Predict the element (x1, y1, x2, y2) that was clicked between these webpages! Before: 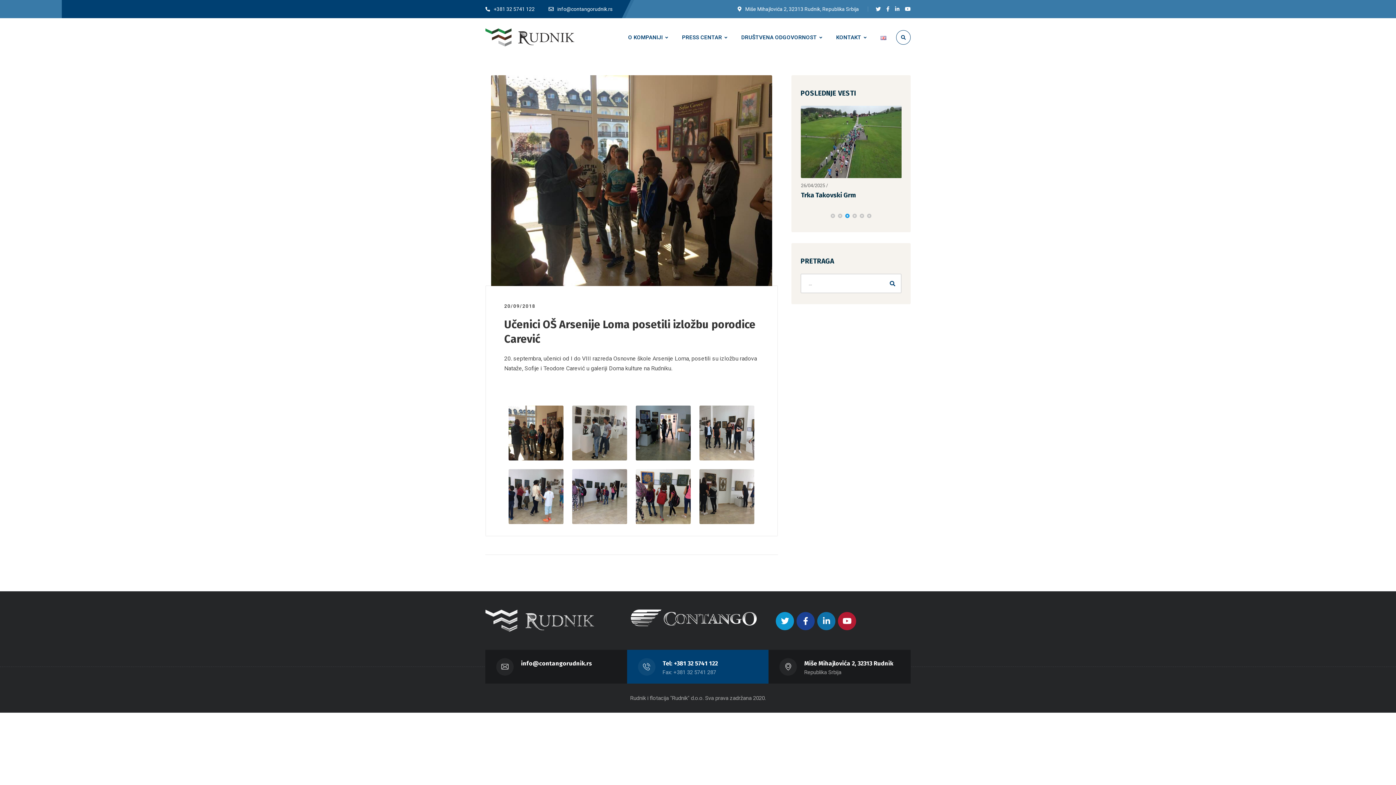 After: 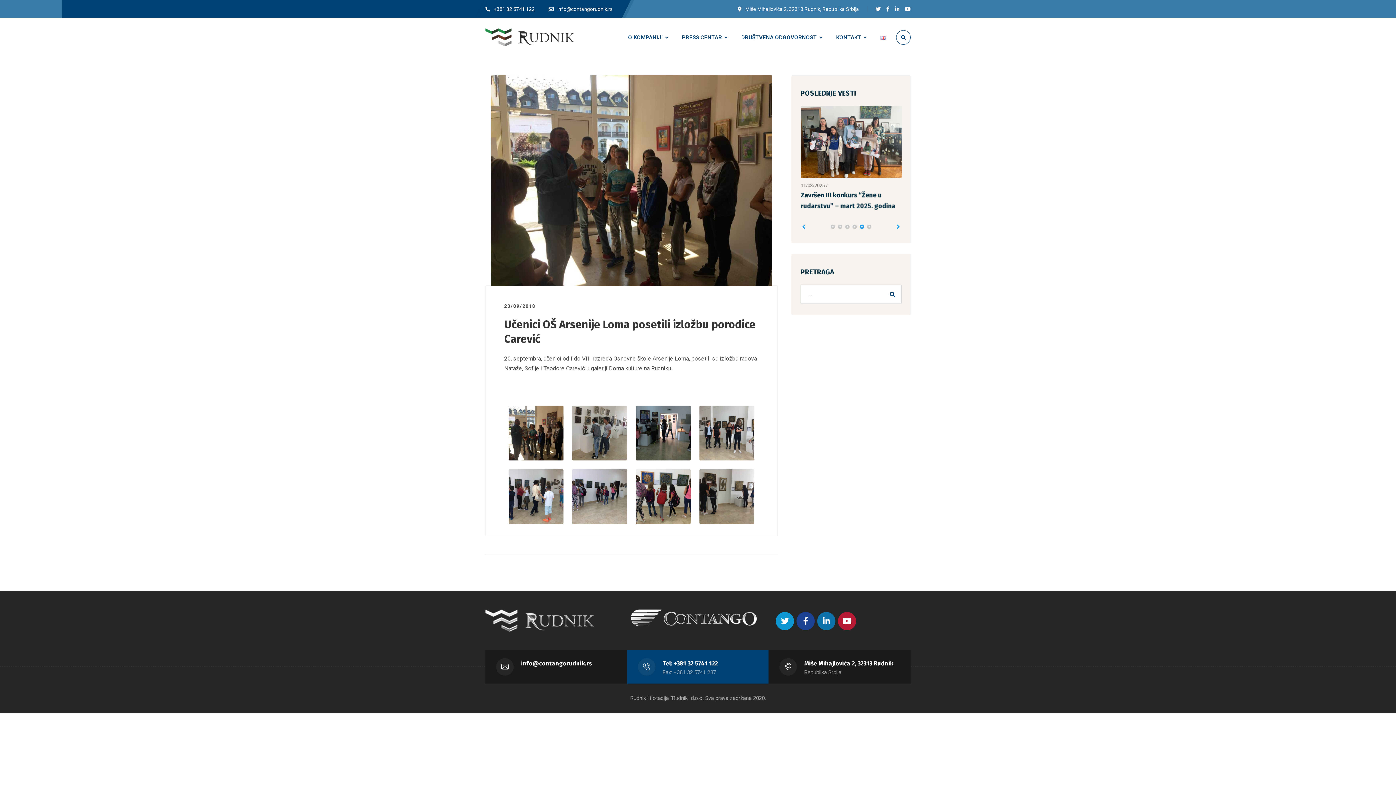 Action: bbox: (867, 235, 871, 239)